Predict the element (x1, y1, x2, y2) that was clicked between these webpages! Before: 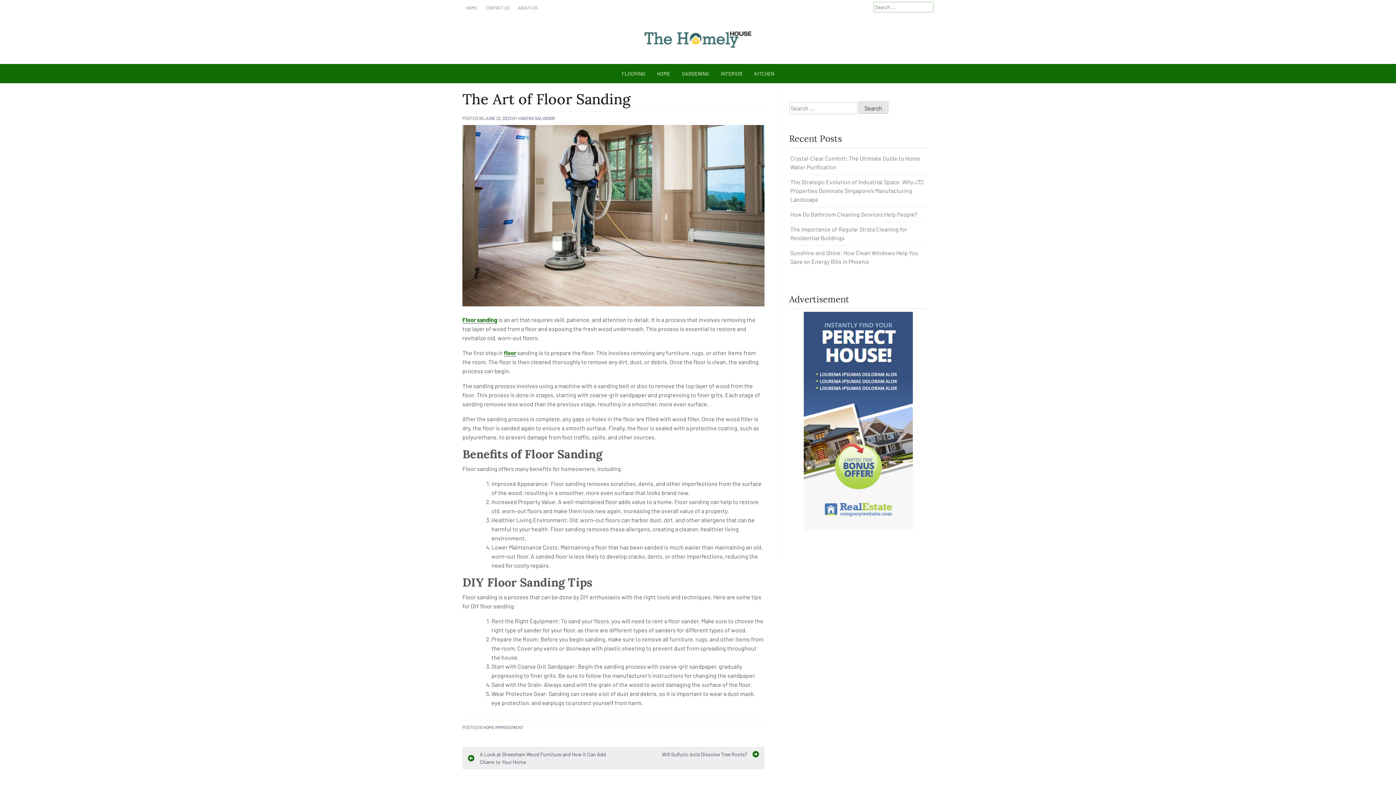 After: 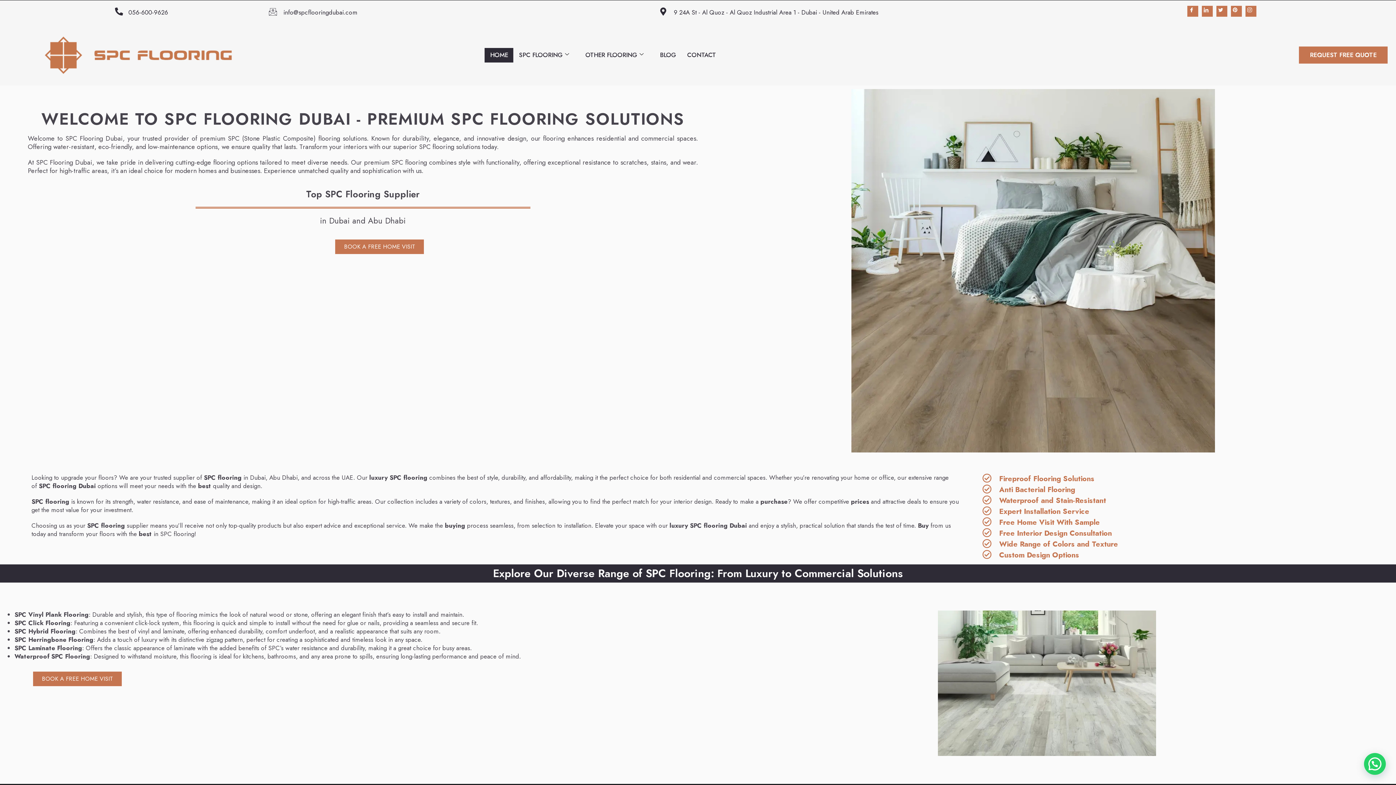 Action: label: floor bbox: (504, 349, 516, 356)